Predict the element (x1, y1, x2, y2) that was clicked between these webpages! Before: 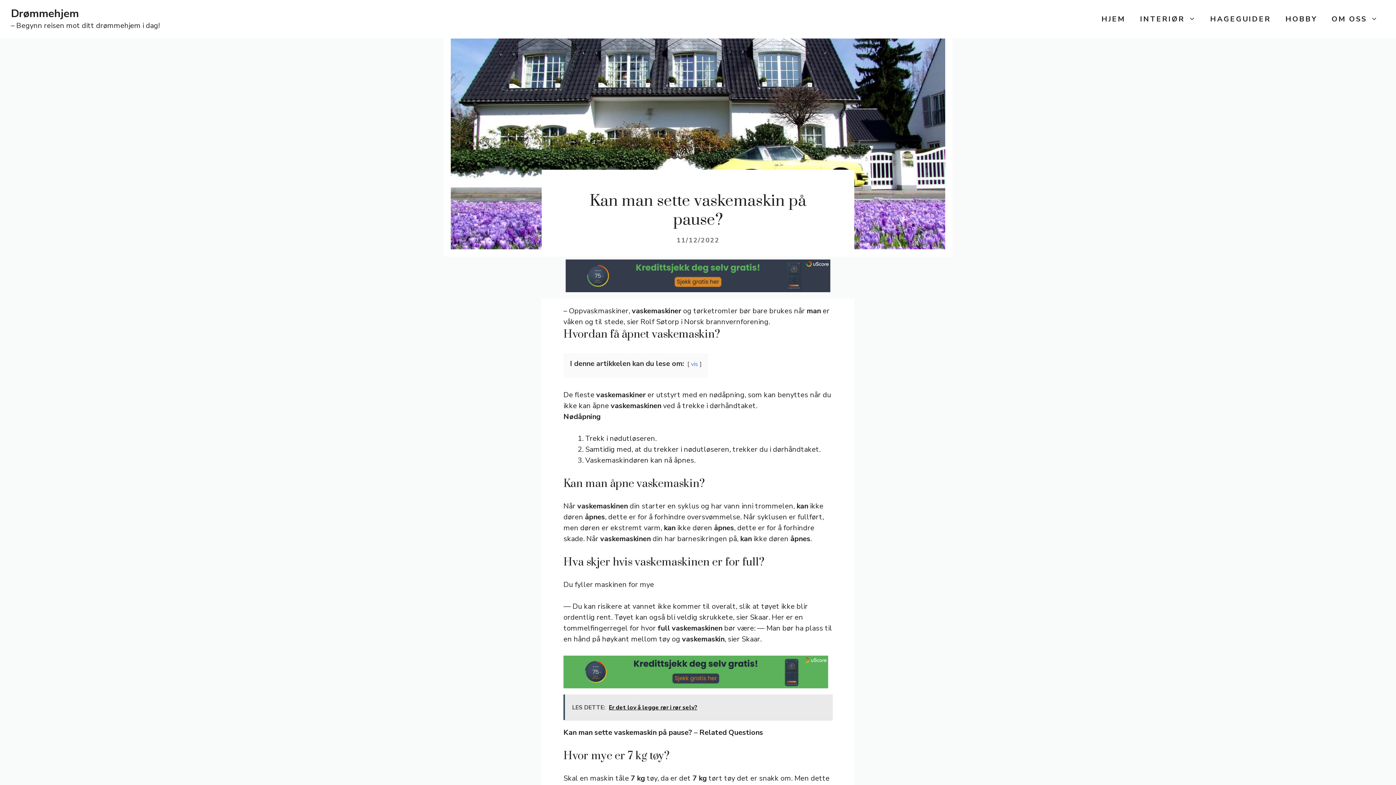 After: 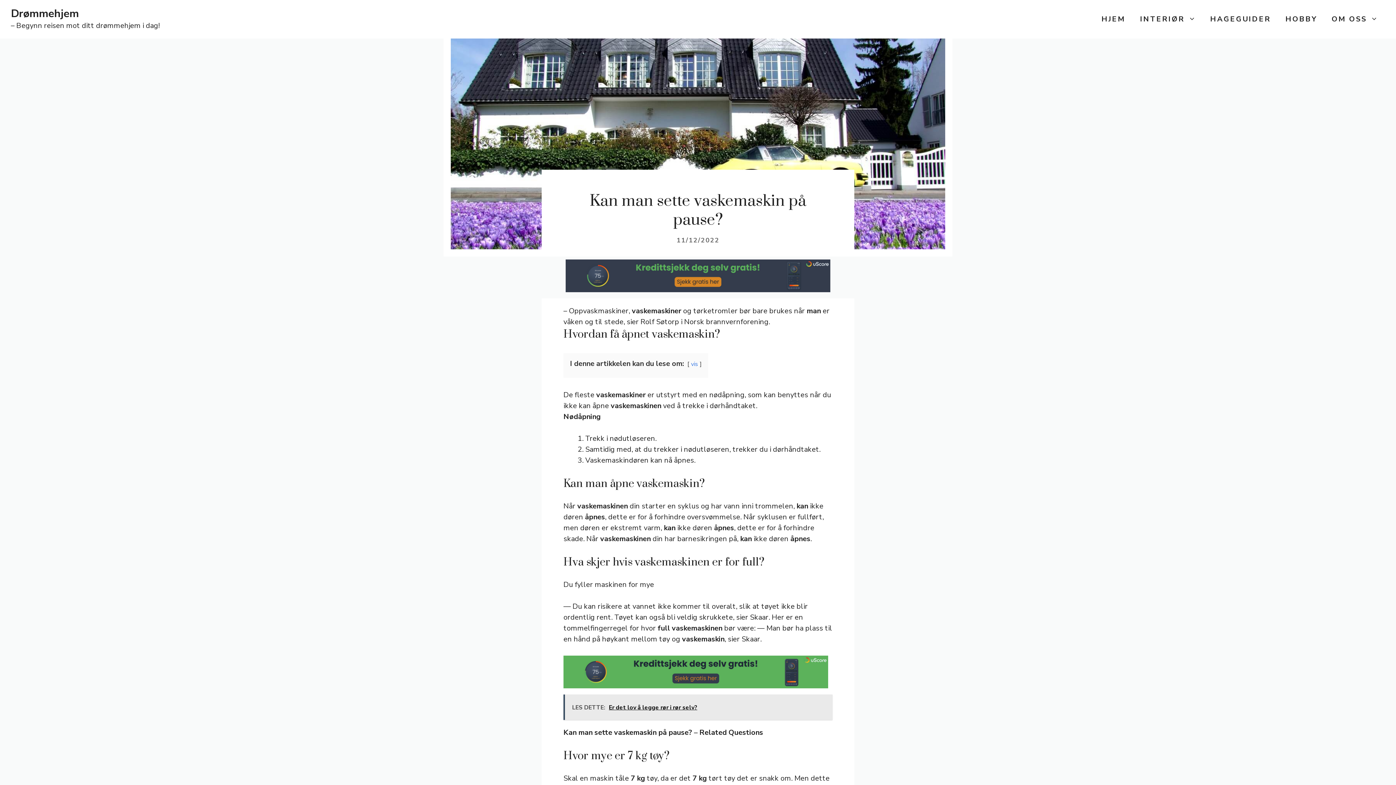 Action: bbox: (563, 694, 832, 720) label: LES DETTE:  Er det lov å legge rør i rør selv?